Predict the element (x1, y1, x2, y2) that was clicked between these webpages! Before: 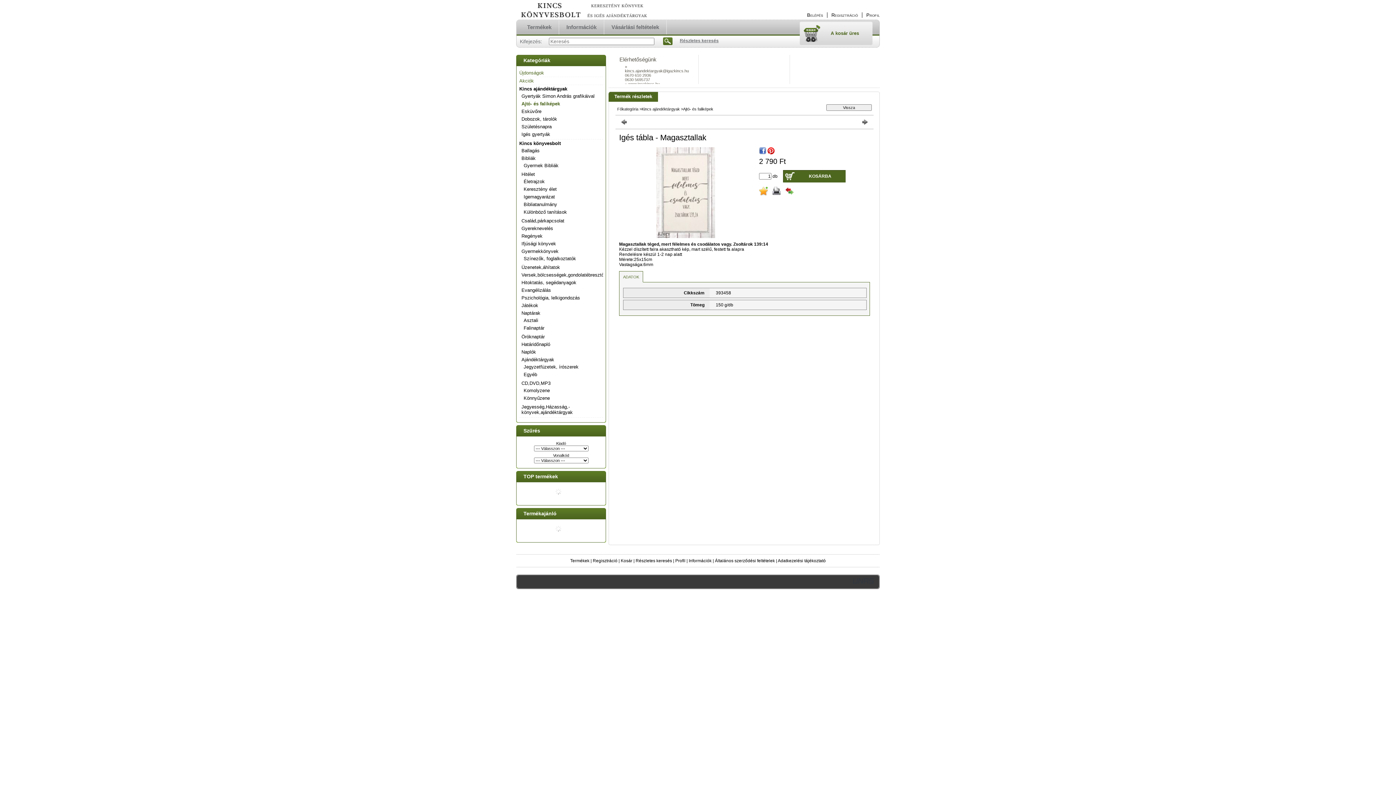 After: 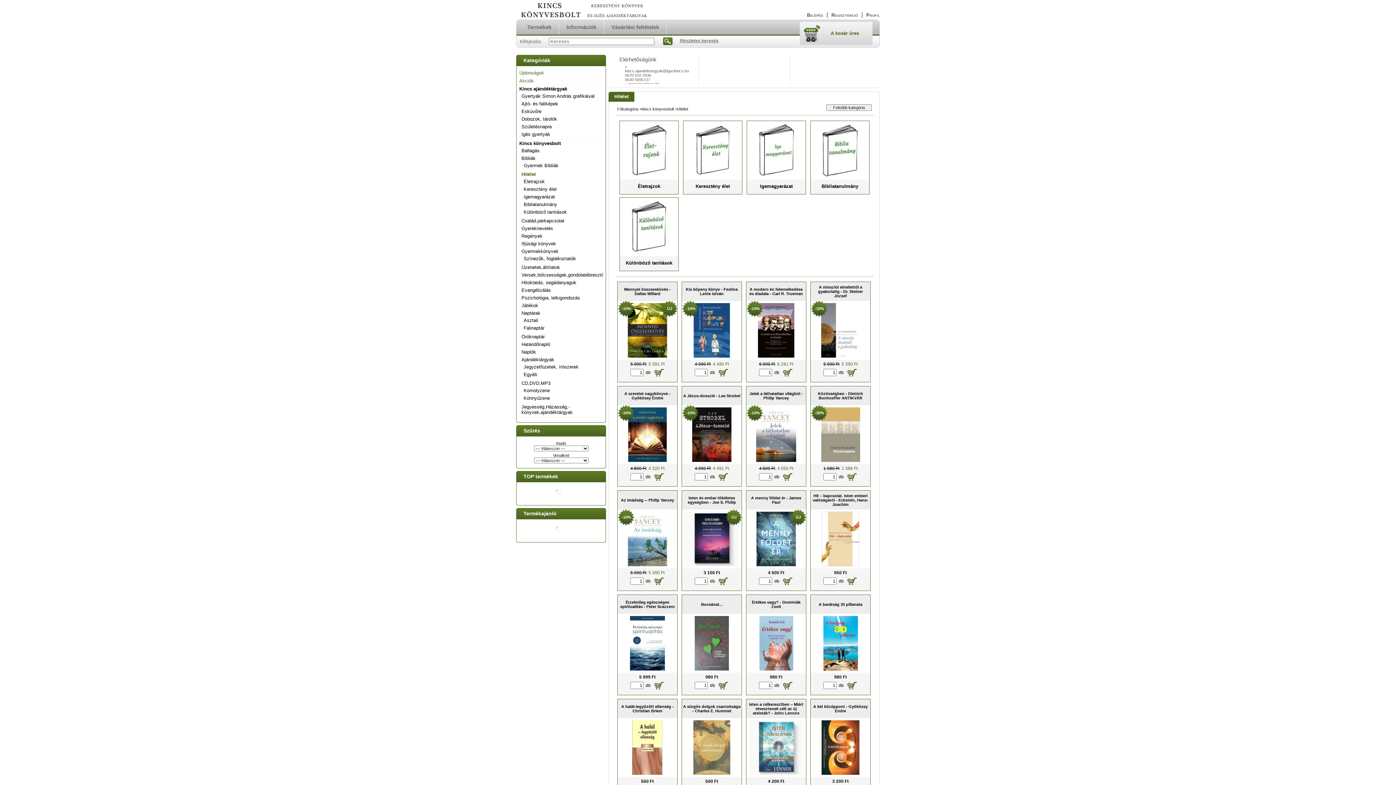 Action: bbox: (521, 171, 535, 177) label: Hitélet